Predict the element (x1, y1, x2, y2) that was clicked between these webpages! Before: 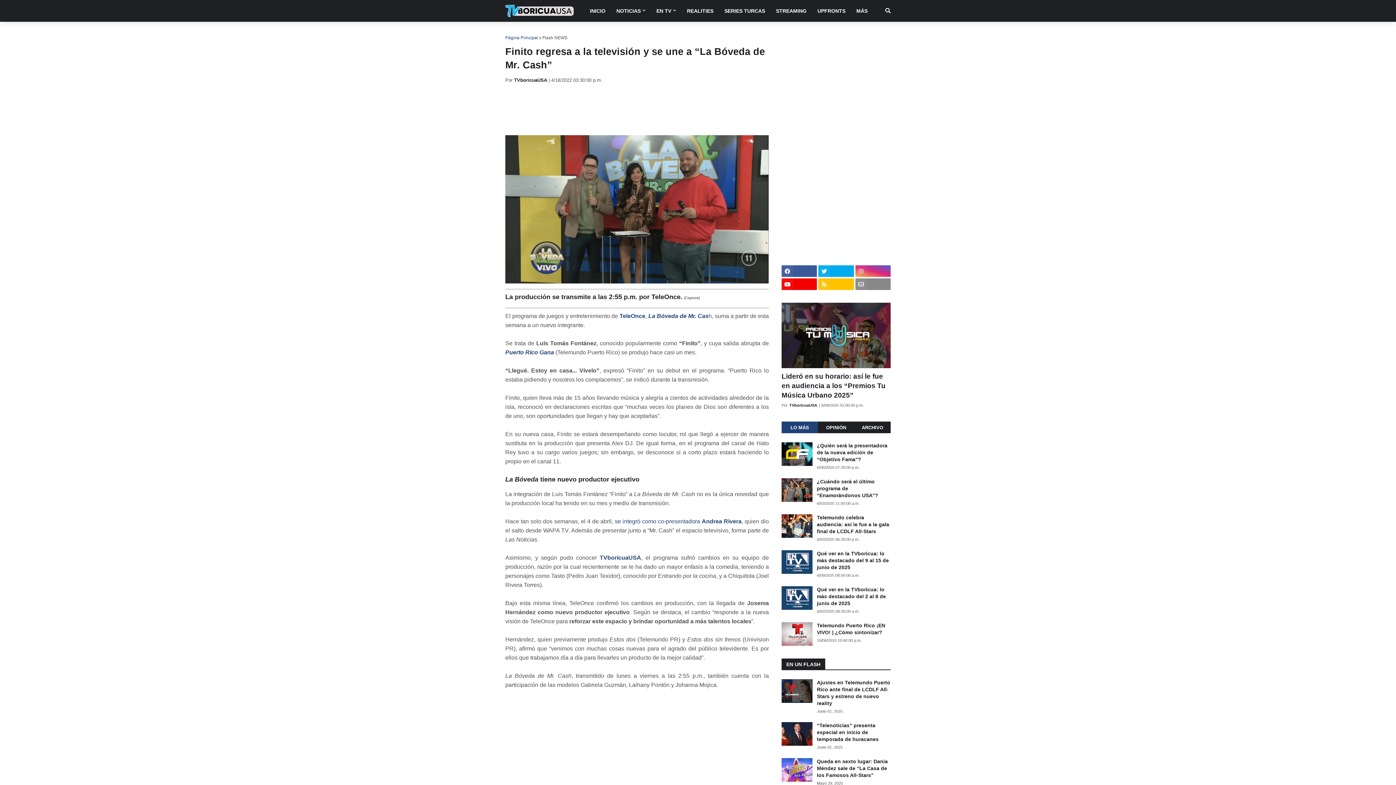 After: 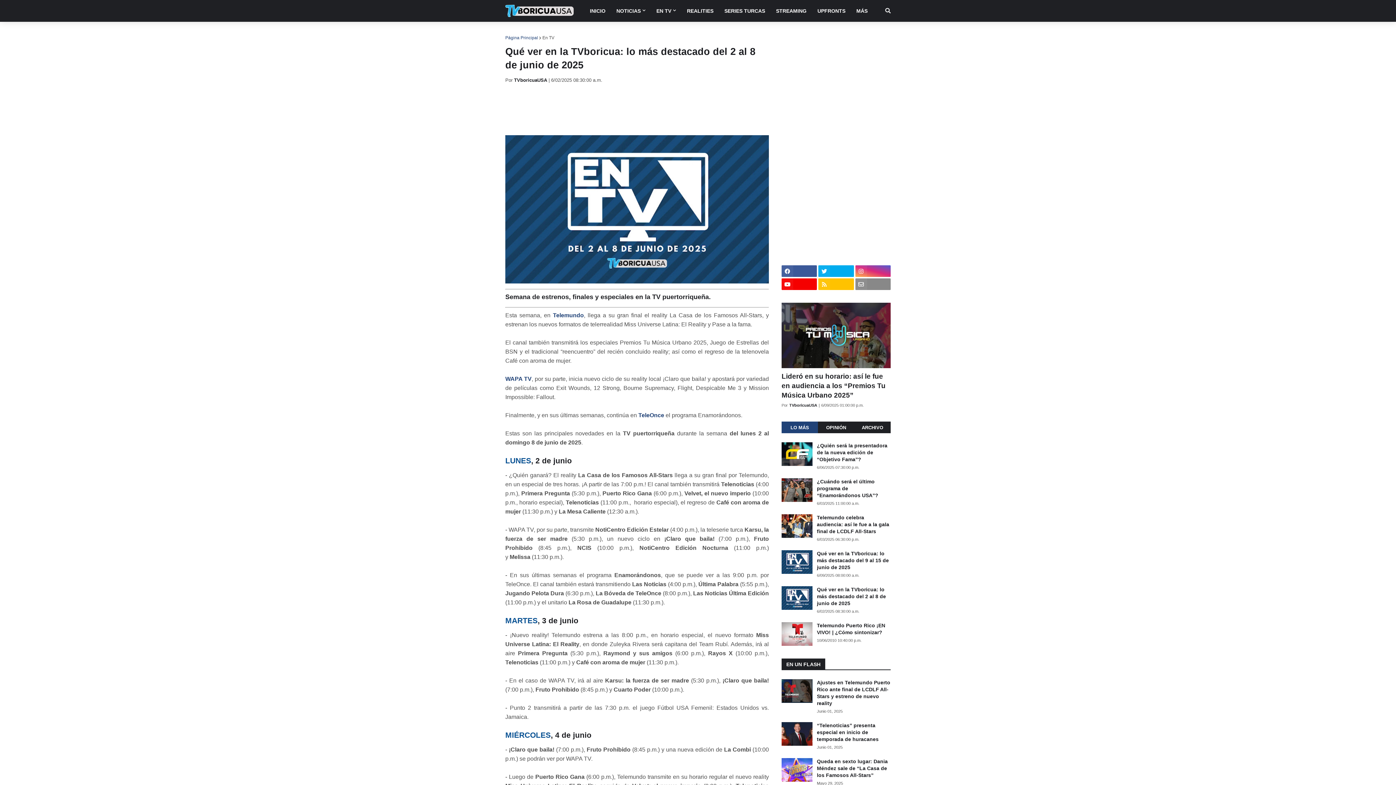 Action: label: Qué ver en la TVboricua: lo más destacado del 2 al 8 de junio de 2025 bbox: (817, 586, 890, 607)